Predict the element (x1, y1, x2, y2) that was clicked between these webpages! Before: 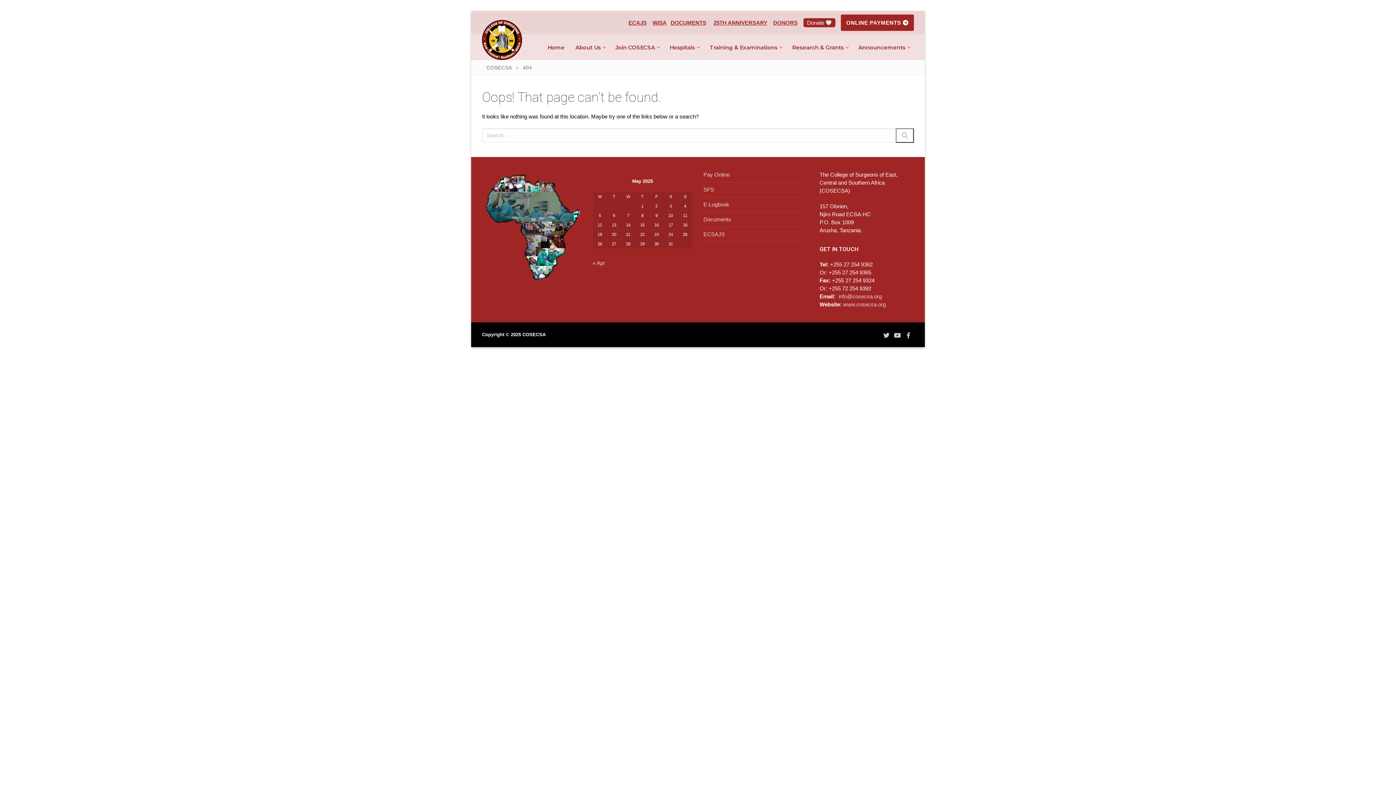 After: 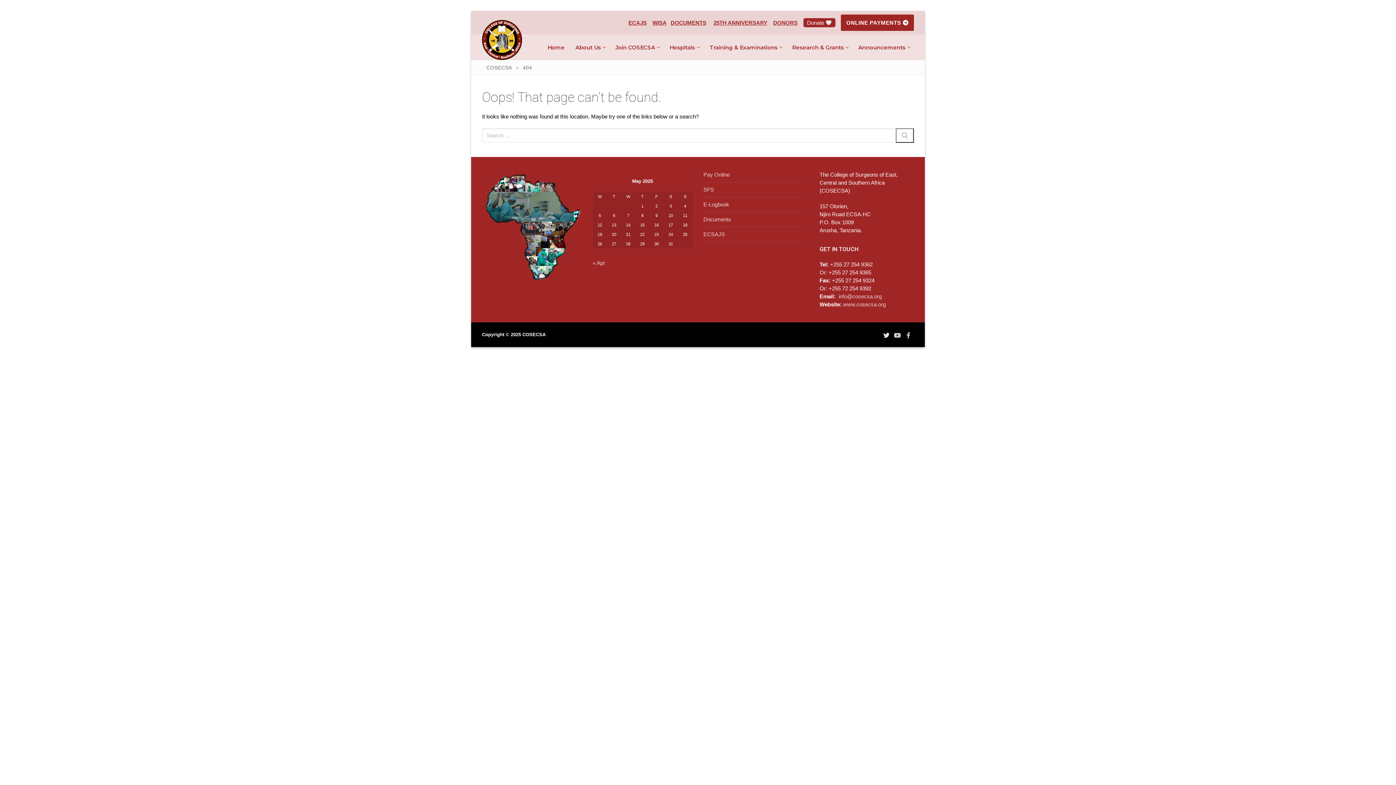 Action: label: Twitter bbox: (882, 331, 890, 339)